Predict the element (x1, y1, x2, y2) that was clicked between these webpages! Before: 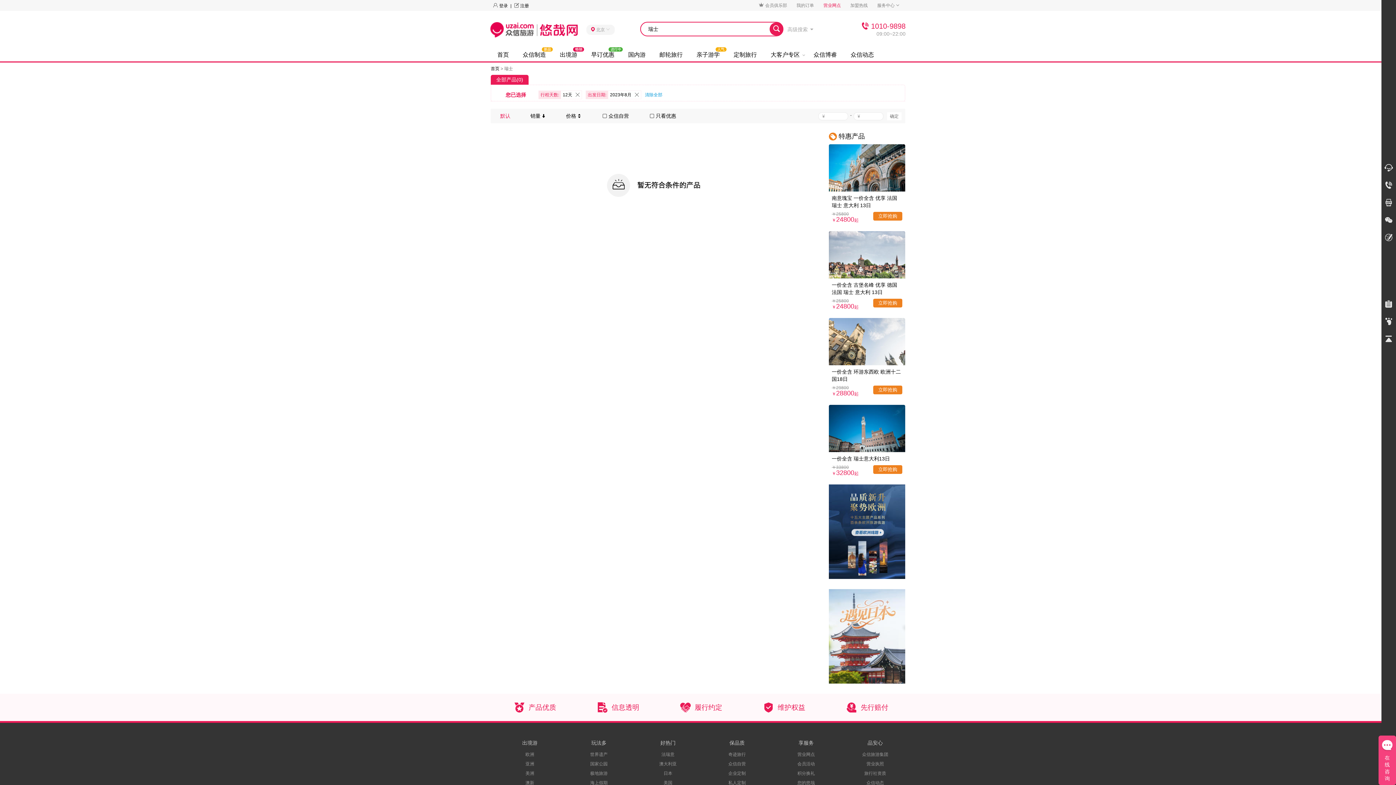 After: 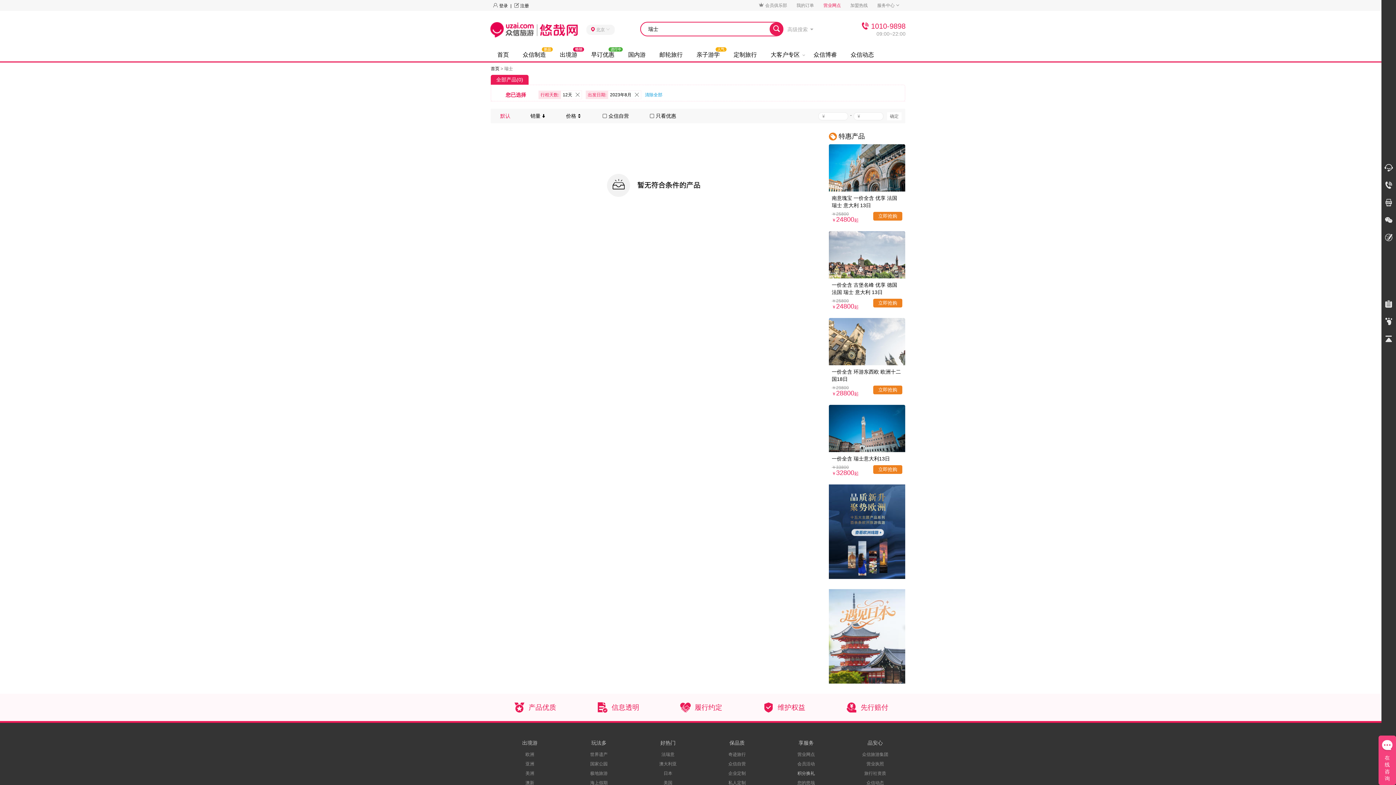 Action: label: 积分换礼 bbox: (776, 767, 836, 777)